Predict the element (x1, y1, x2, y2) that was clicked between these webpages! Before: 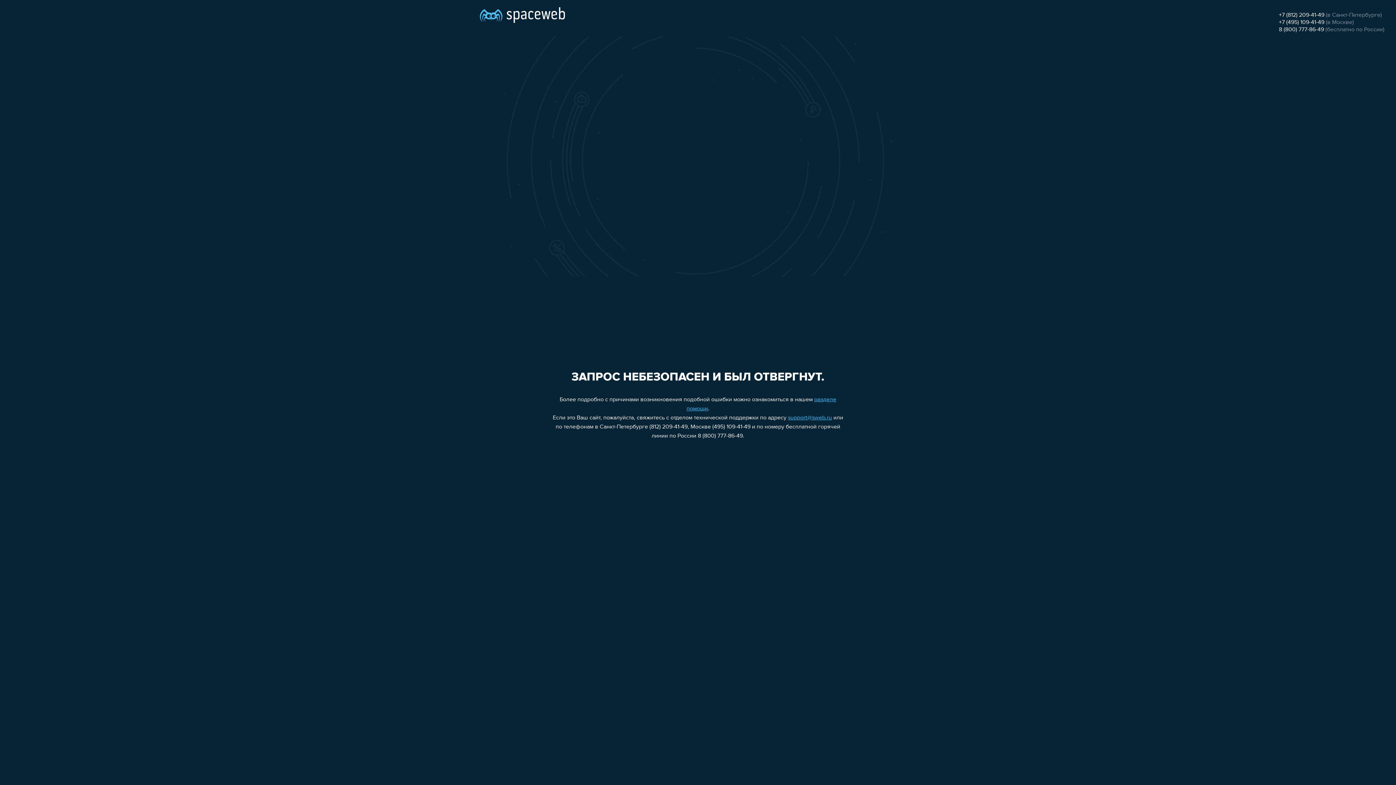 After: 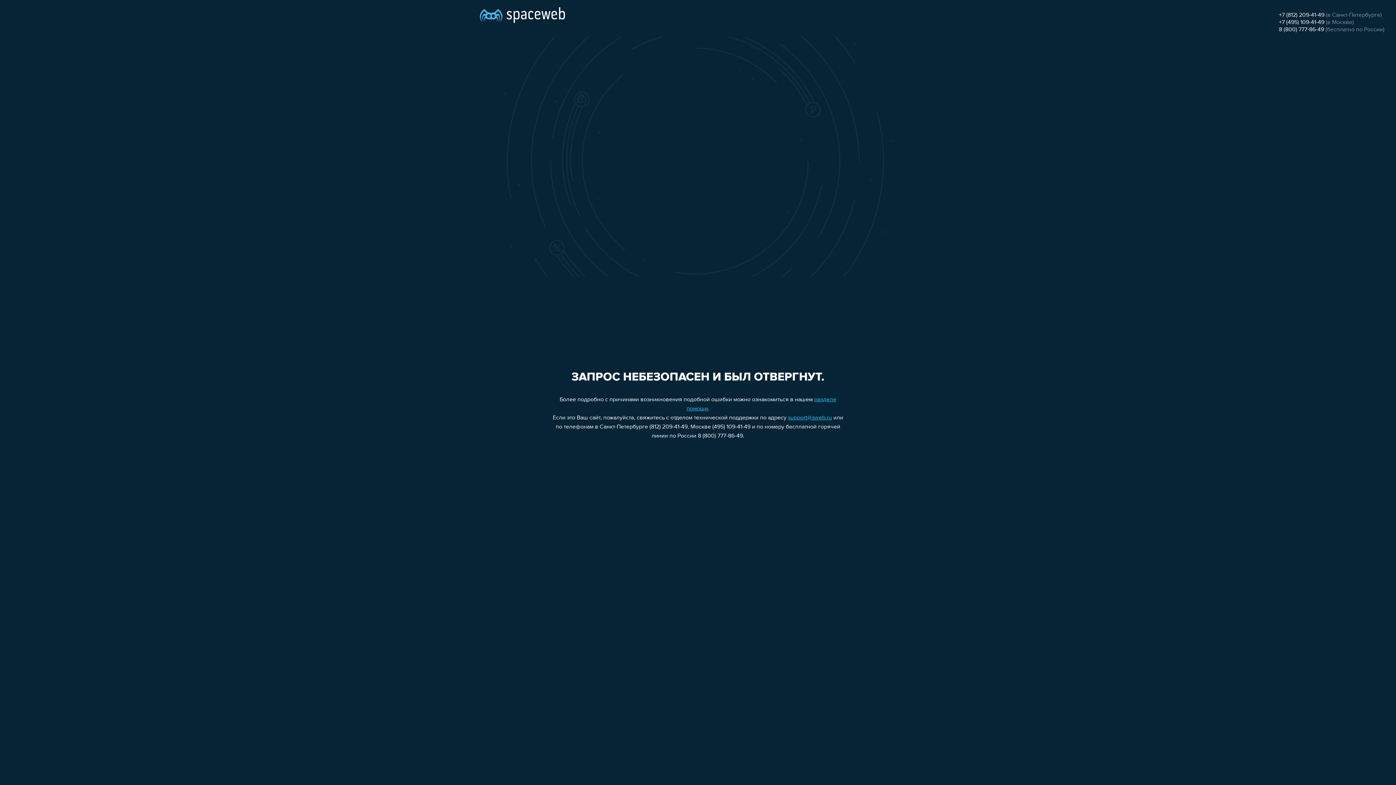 Action: label: 8 (800) 777-86-49 bbox: (1279, 26, 1324, 32)